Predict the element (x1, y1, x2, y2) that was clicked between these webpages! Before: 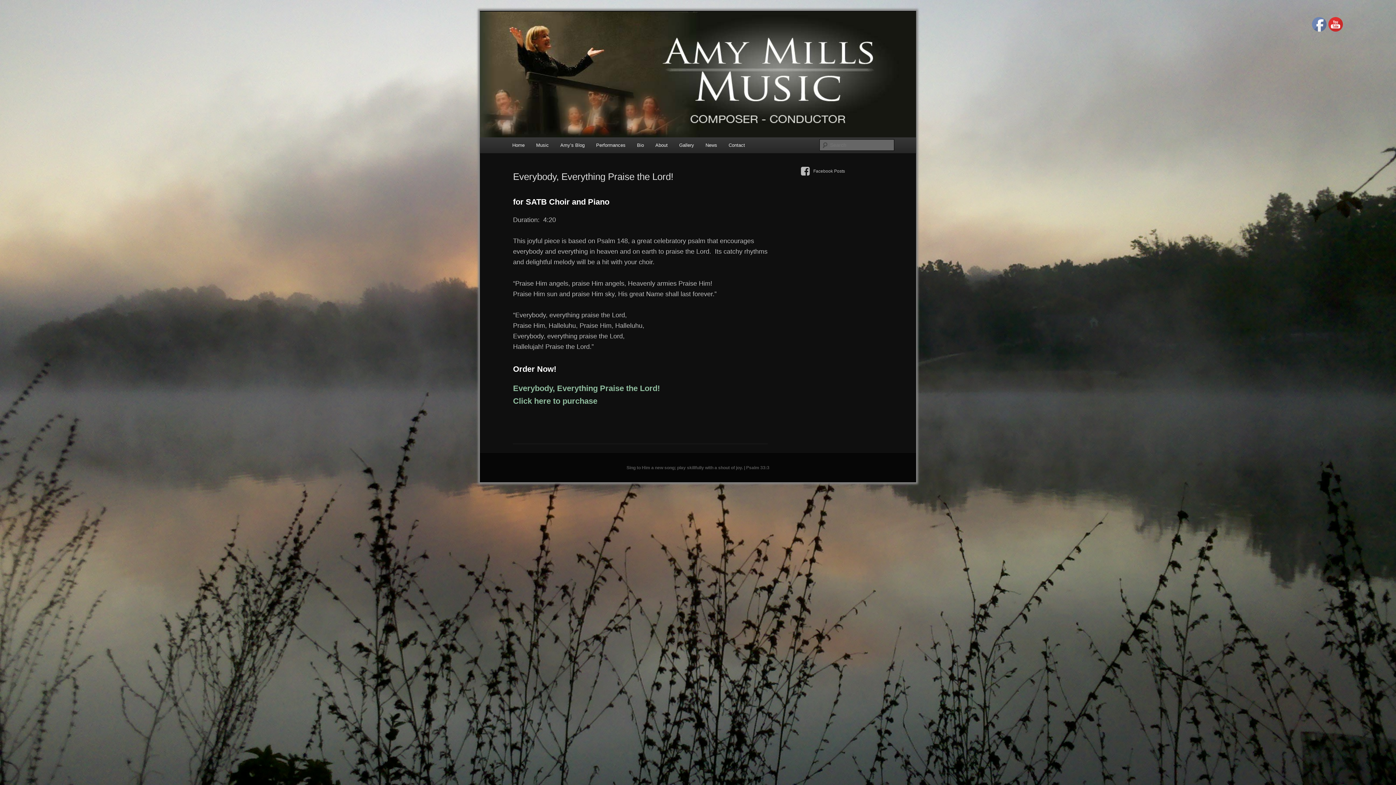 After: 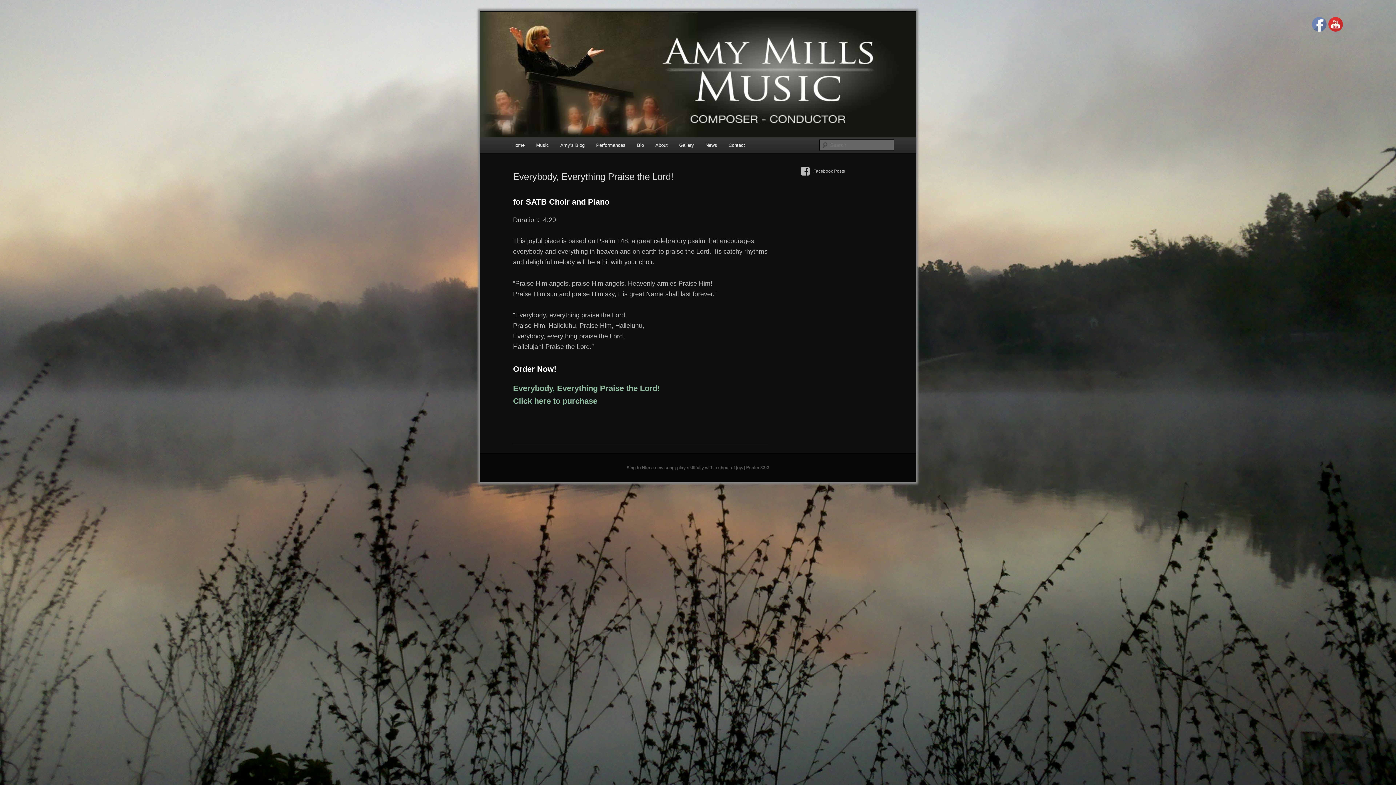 Action: bbox: (1329, 17, 1343, 32)